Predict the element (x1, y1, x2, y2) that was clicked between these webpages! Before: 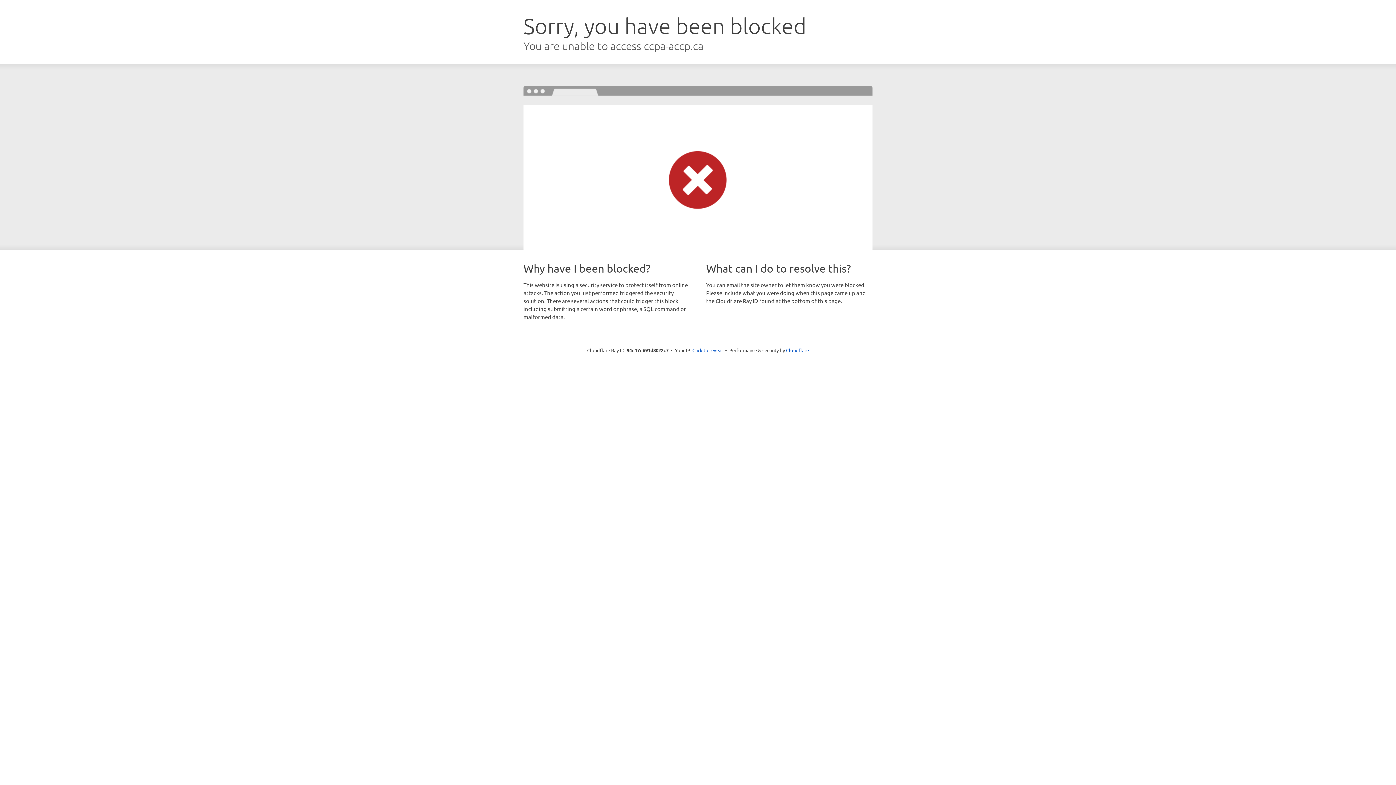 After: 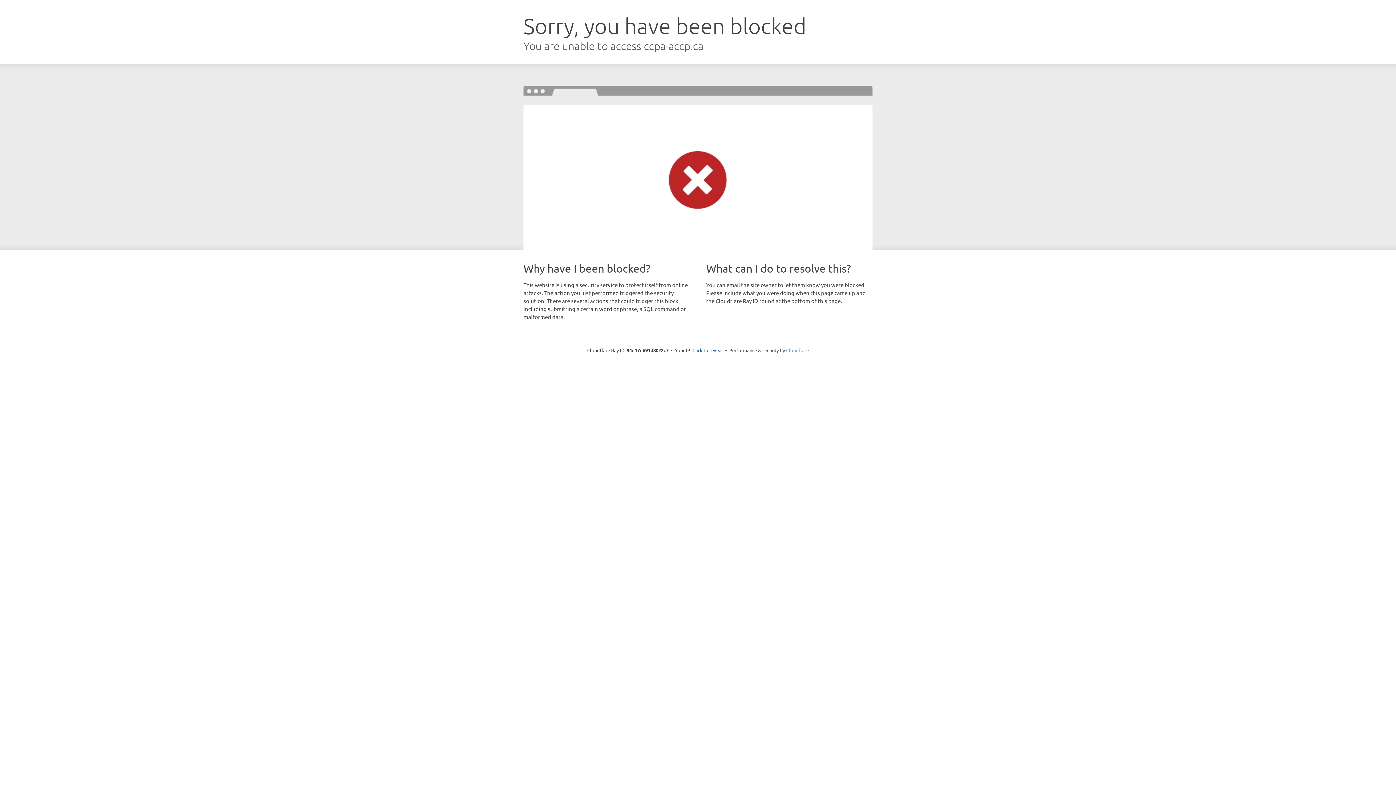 Action: bbox: (786, 347, 809, 353) label: Cloudflare